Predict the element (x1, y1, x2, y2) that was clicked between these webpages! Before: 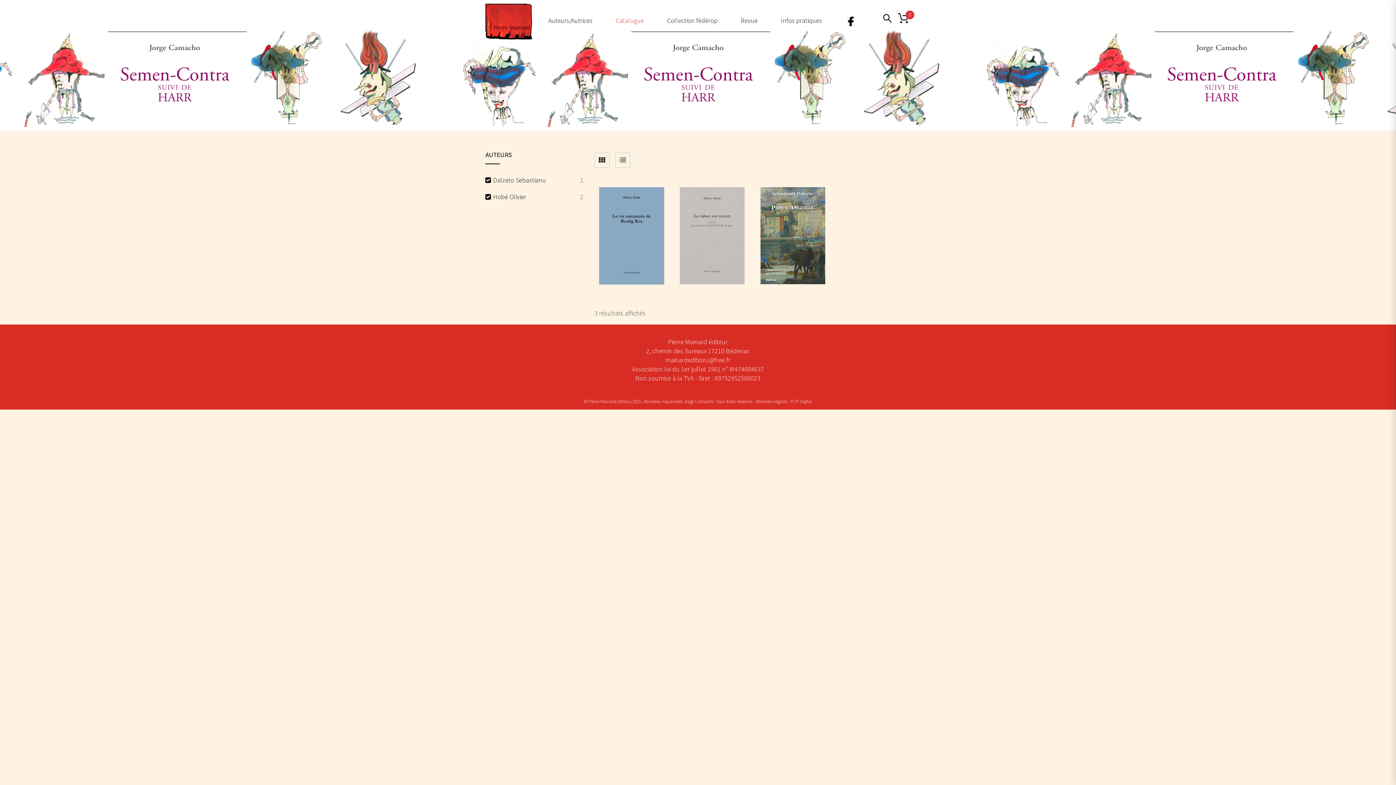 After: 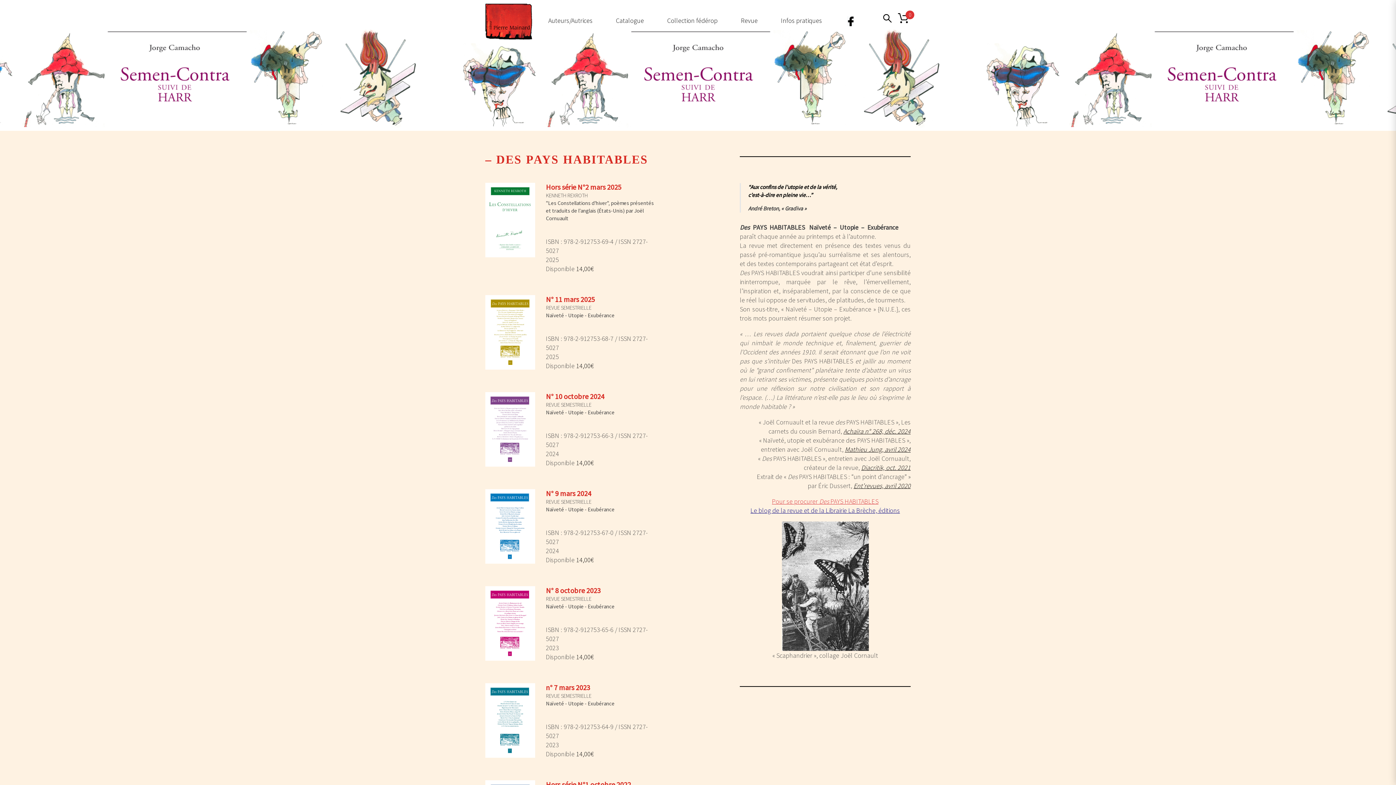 Action: label: Revue bbox: (730, 0, 768, 41)